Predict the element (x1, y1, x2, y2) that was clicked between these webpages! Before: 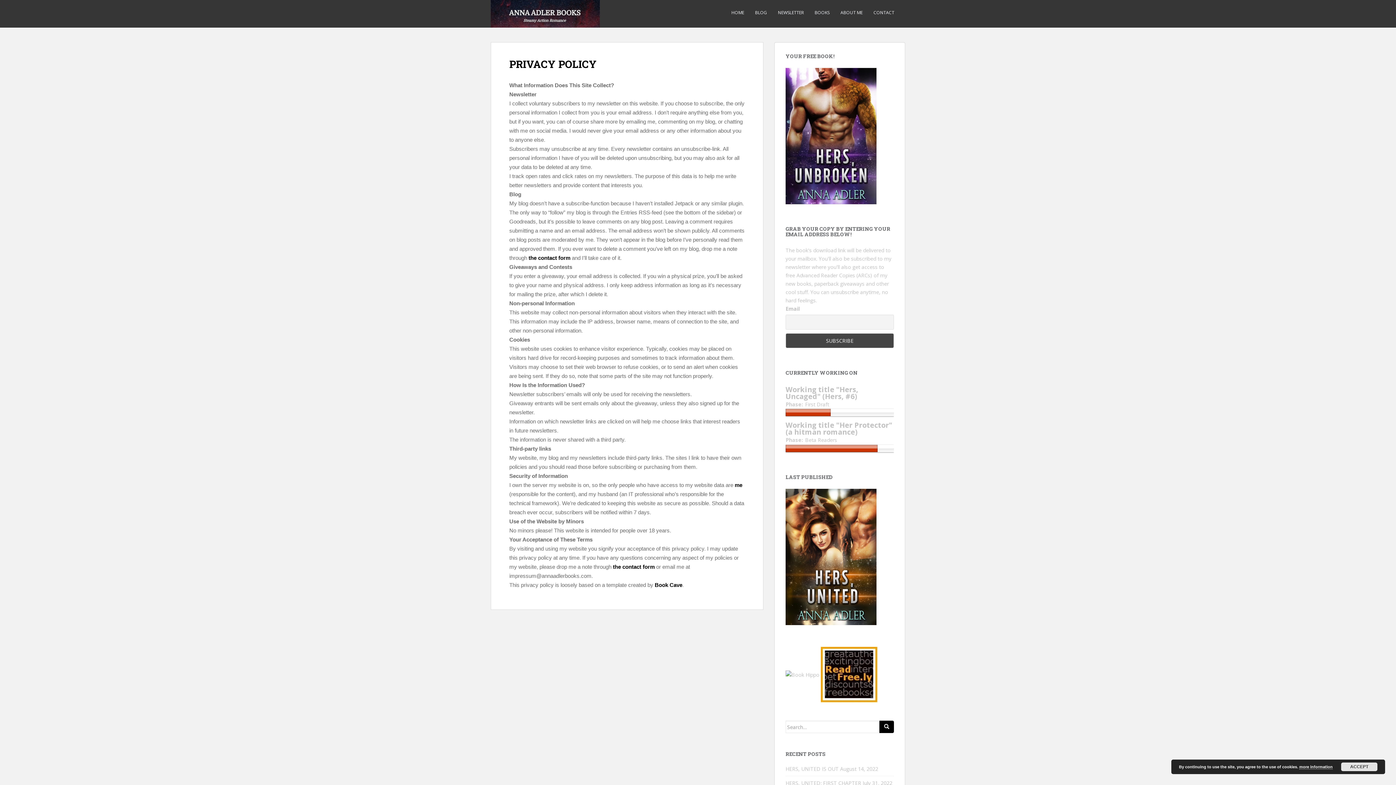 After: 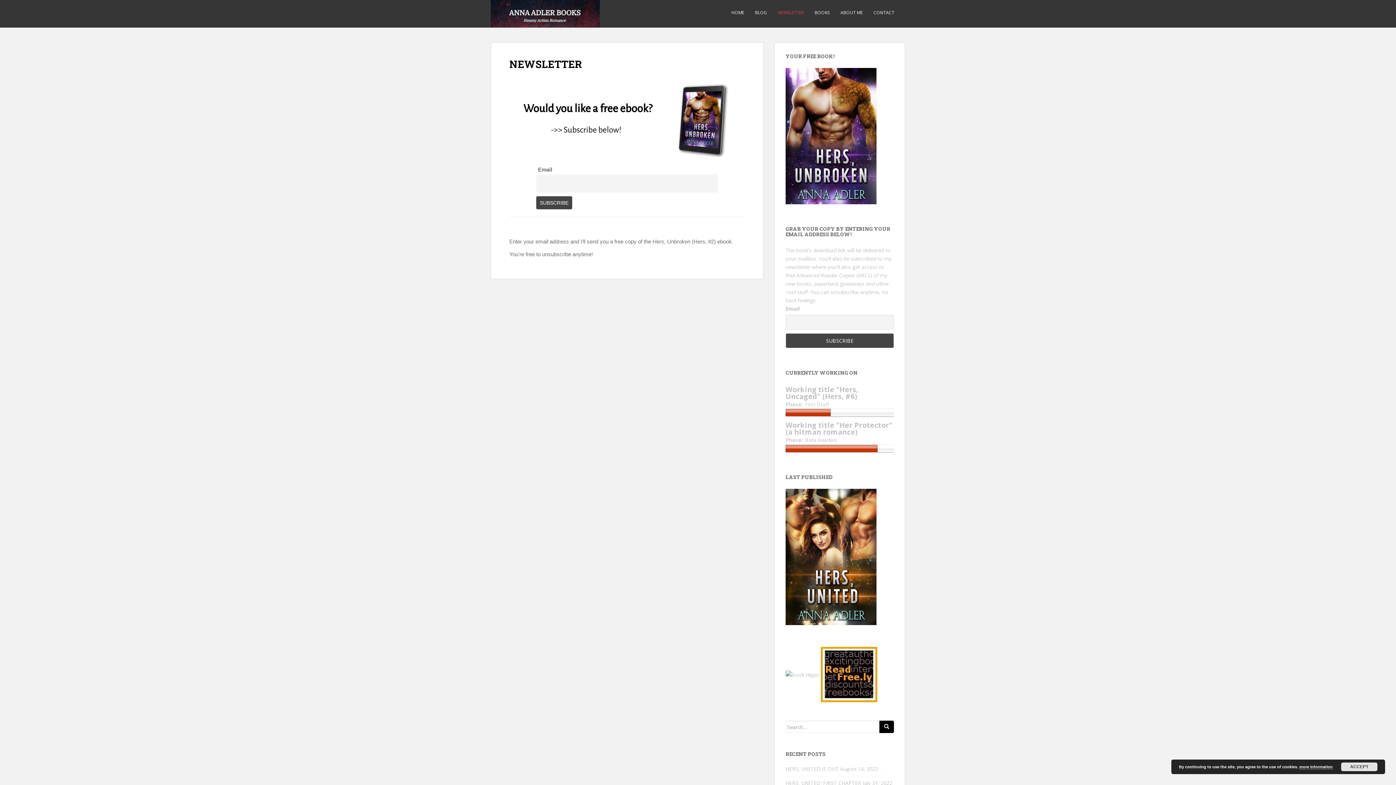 Action: bbox: (778, 5, 804, 20) label: NEWSLETTER